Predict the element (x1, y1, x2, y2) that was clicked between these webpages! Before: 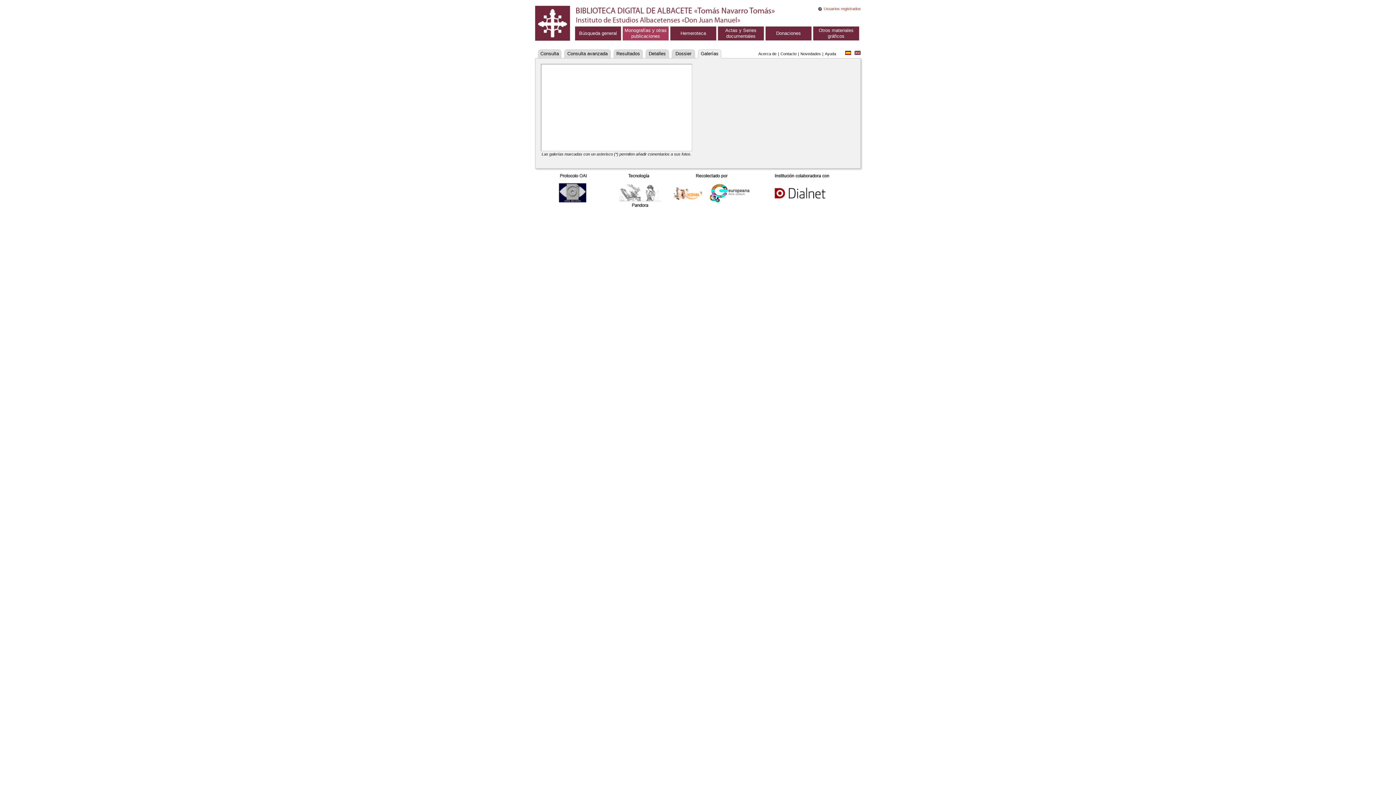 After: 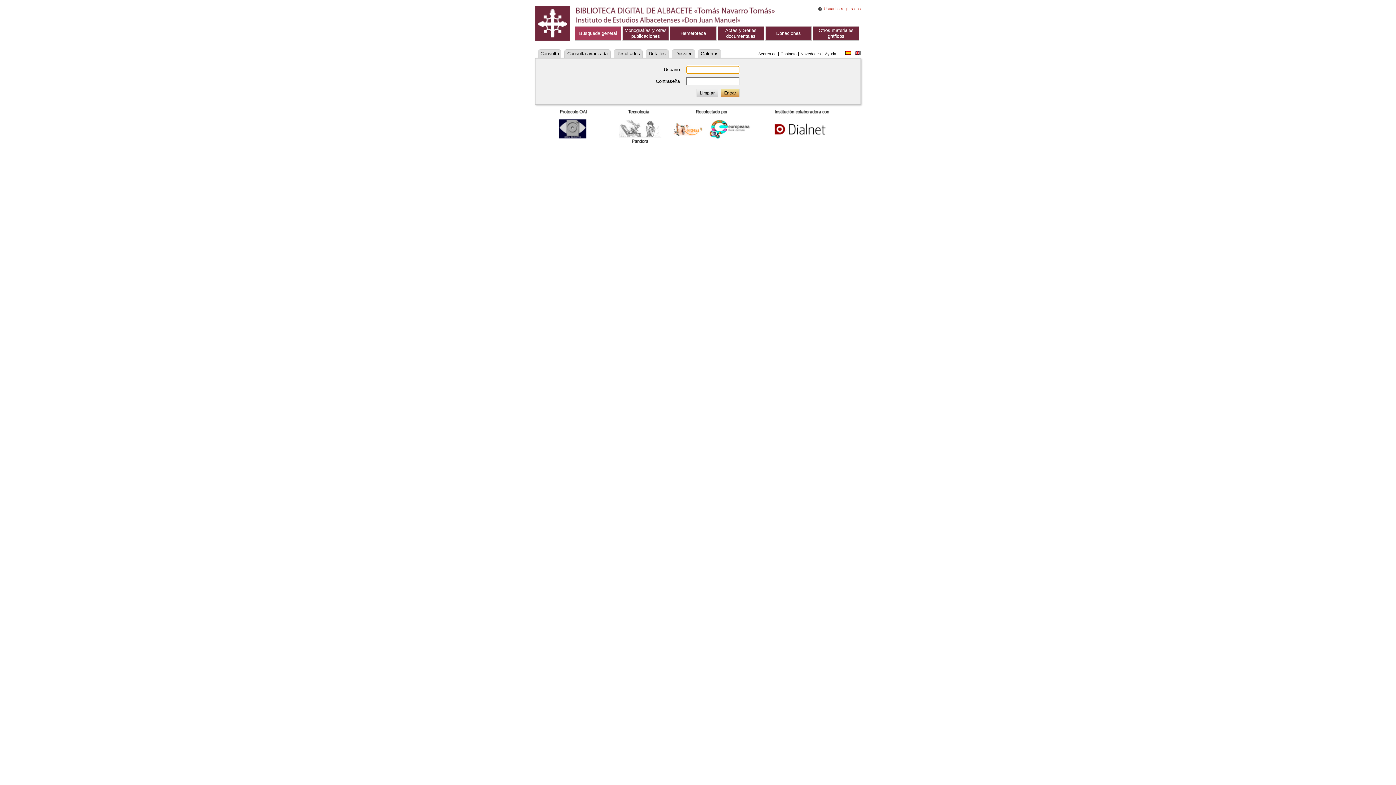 Action: label: Usuarios registrados bbox: (818, 6, 861, 10)